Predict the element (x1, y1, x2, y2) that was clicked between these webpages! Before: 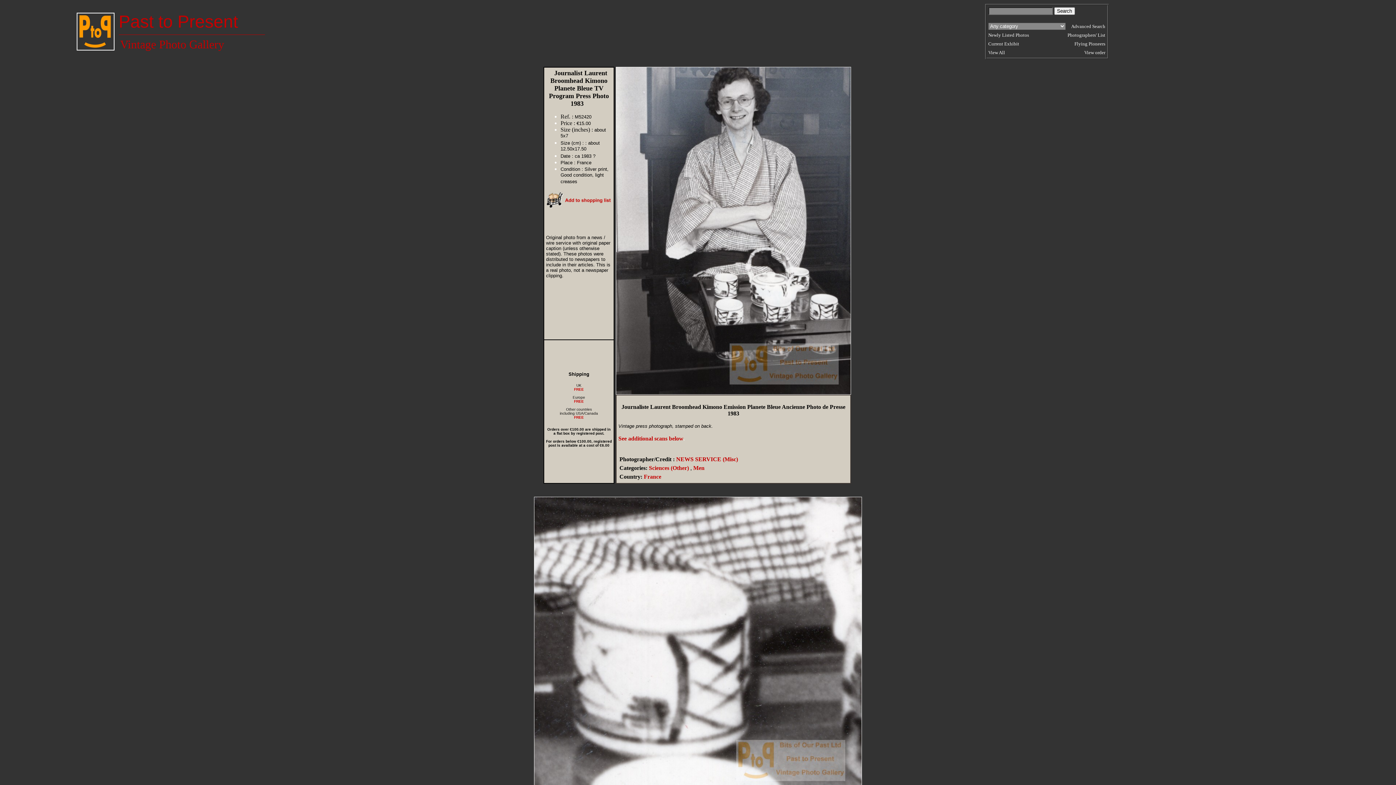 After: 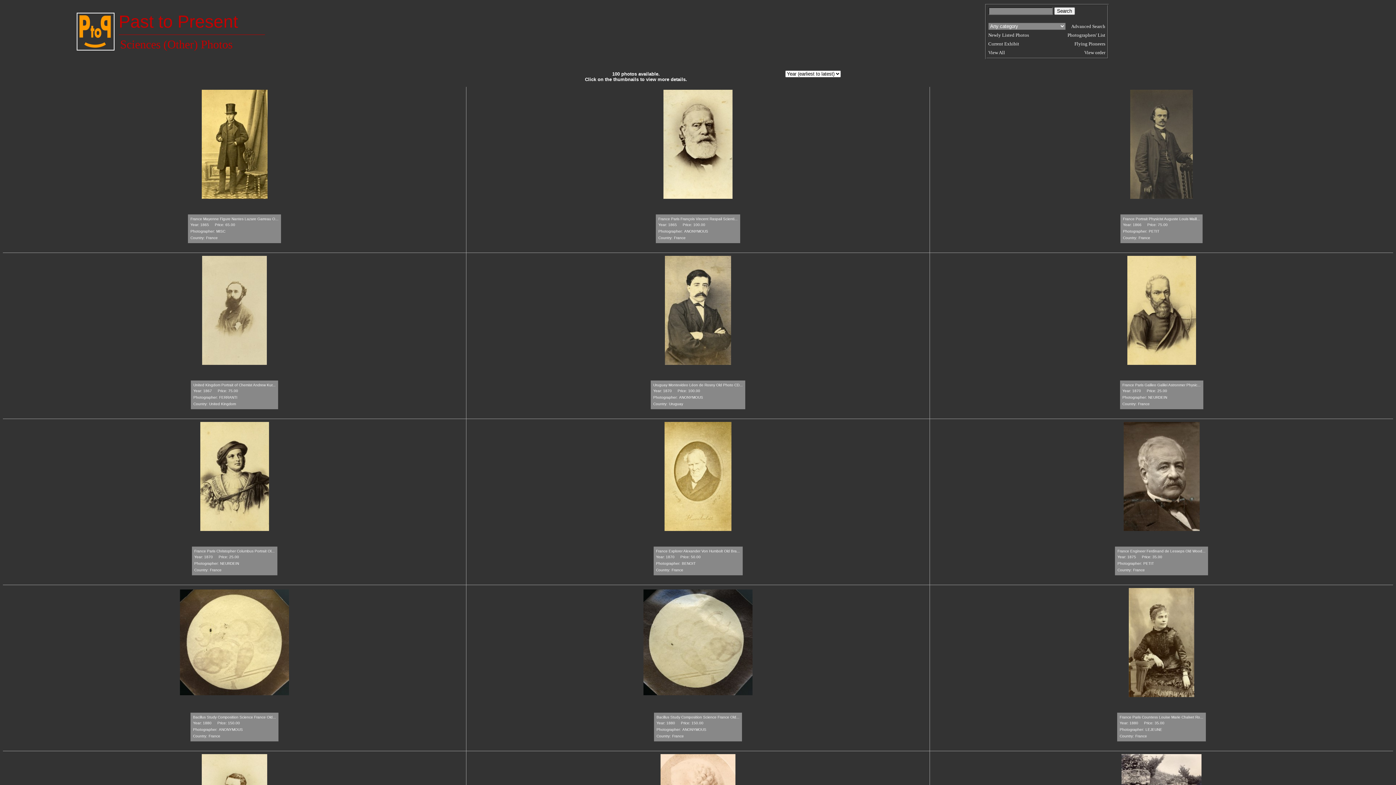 Action: label: Sciences (Other) bbox: (649, 465, 689, 471)